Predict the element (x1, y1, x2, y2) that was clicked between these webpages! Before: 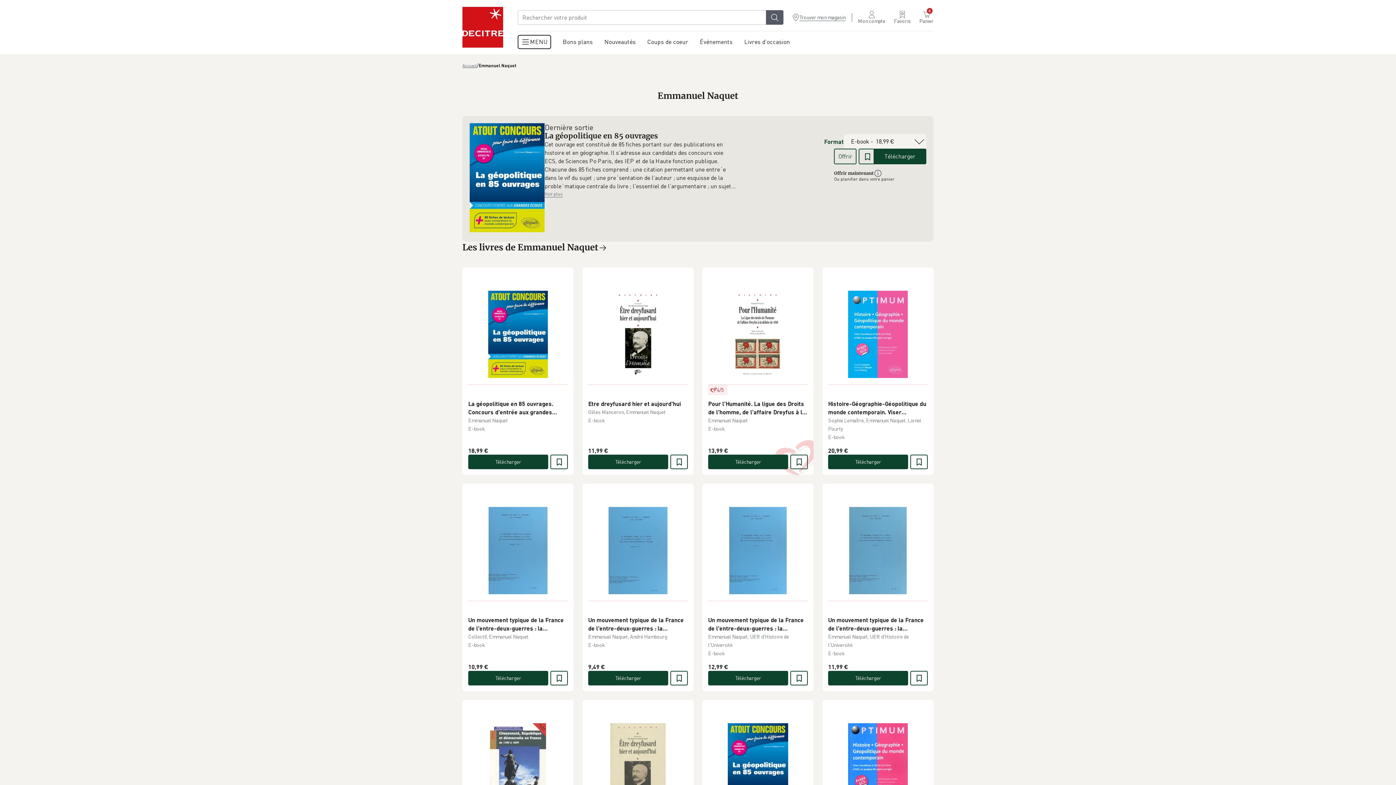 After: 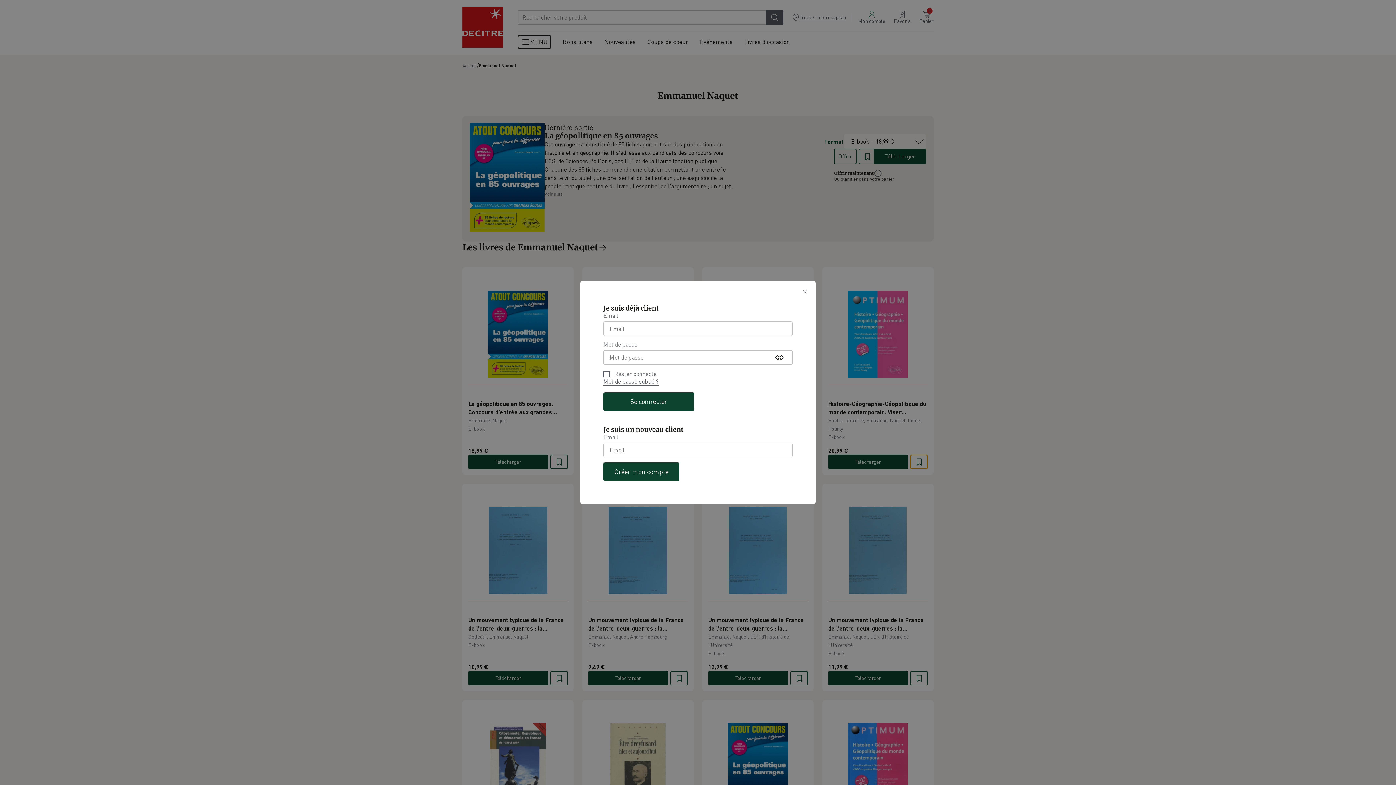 Action: bbox: (910, 454, 928, 469)